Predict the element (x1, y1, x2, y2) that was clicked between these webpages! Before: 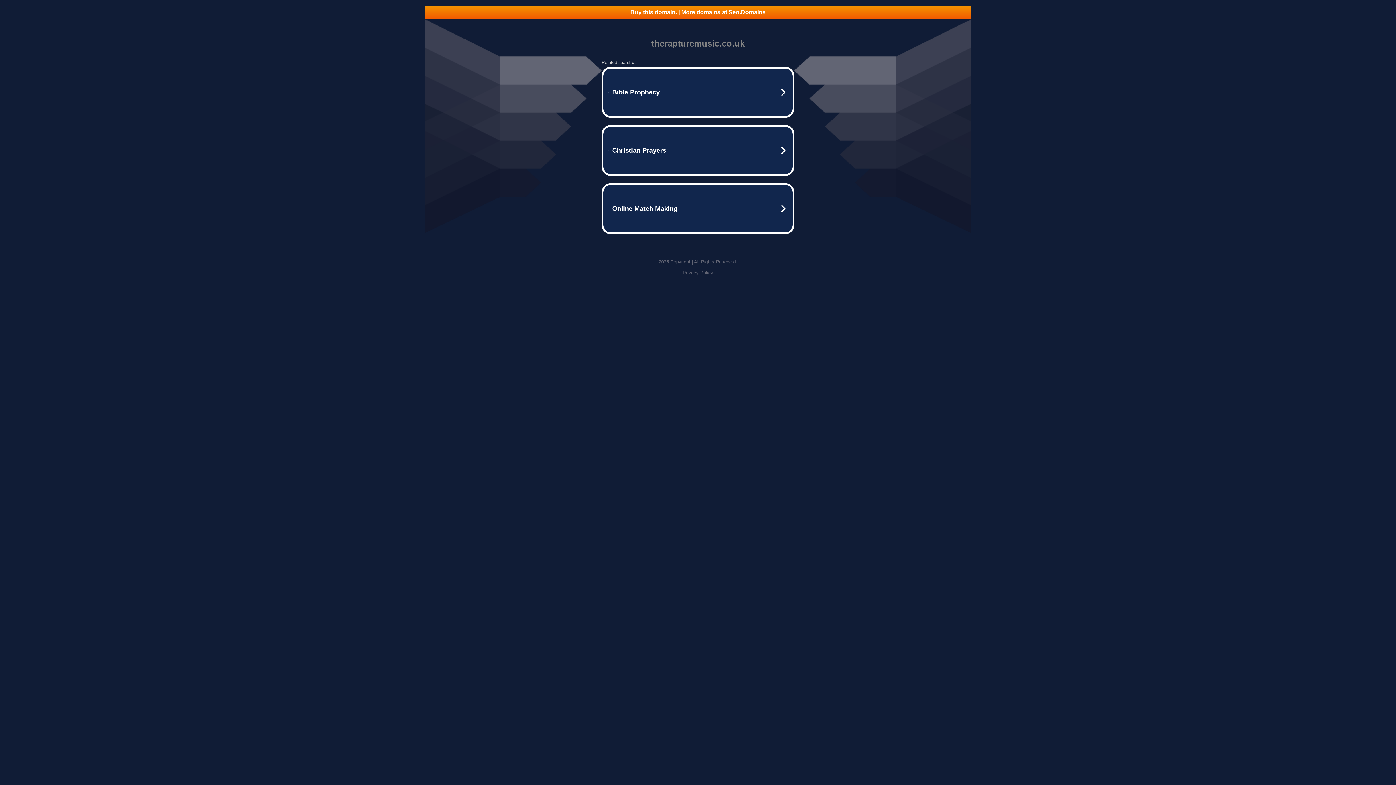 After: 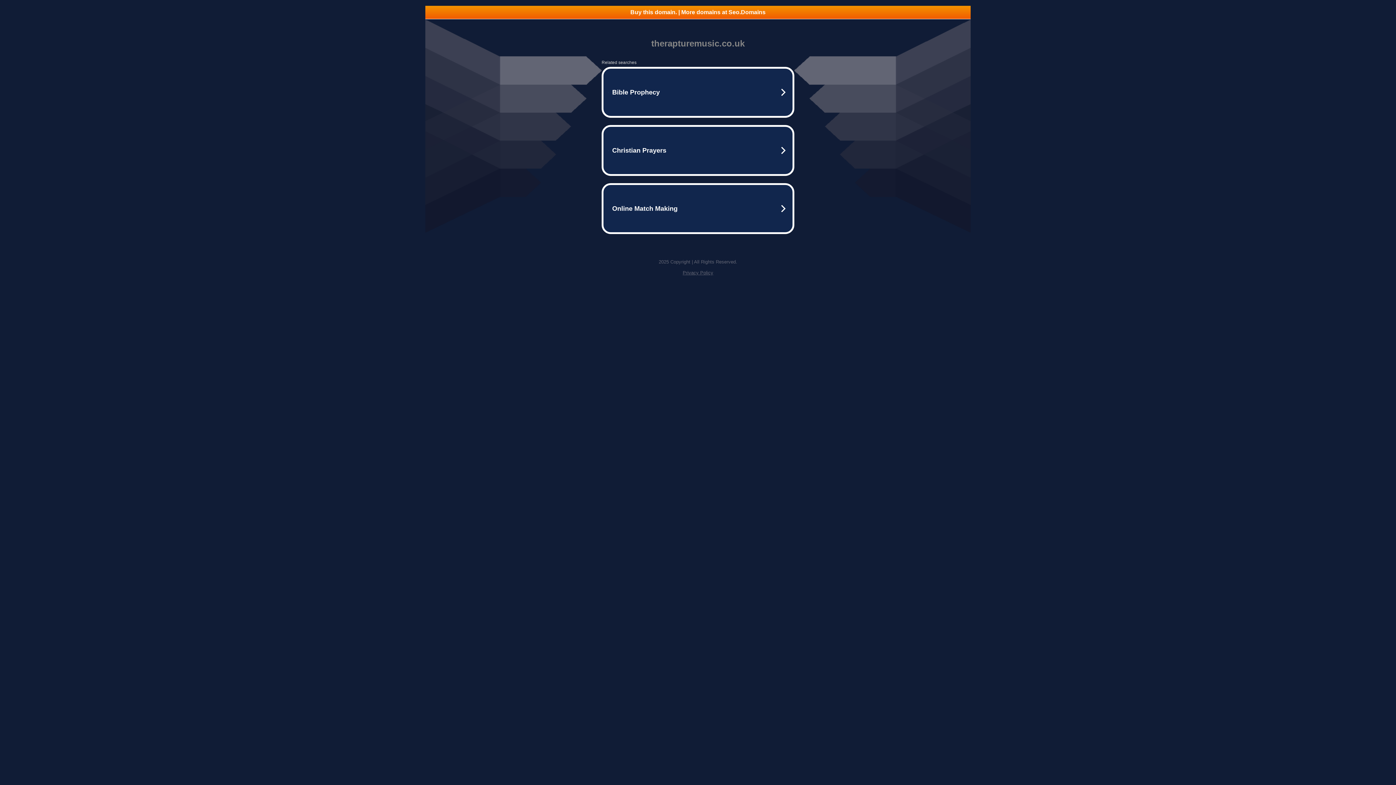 Action: bbox: (425, 5, 970, 18) label: Buy this domain. | More domains at Seo.Domains